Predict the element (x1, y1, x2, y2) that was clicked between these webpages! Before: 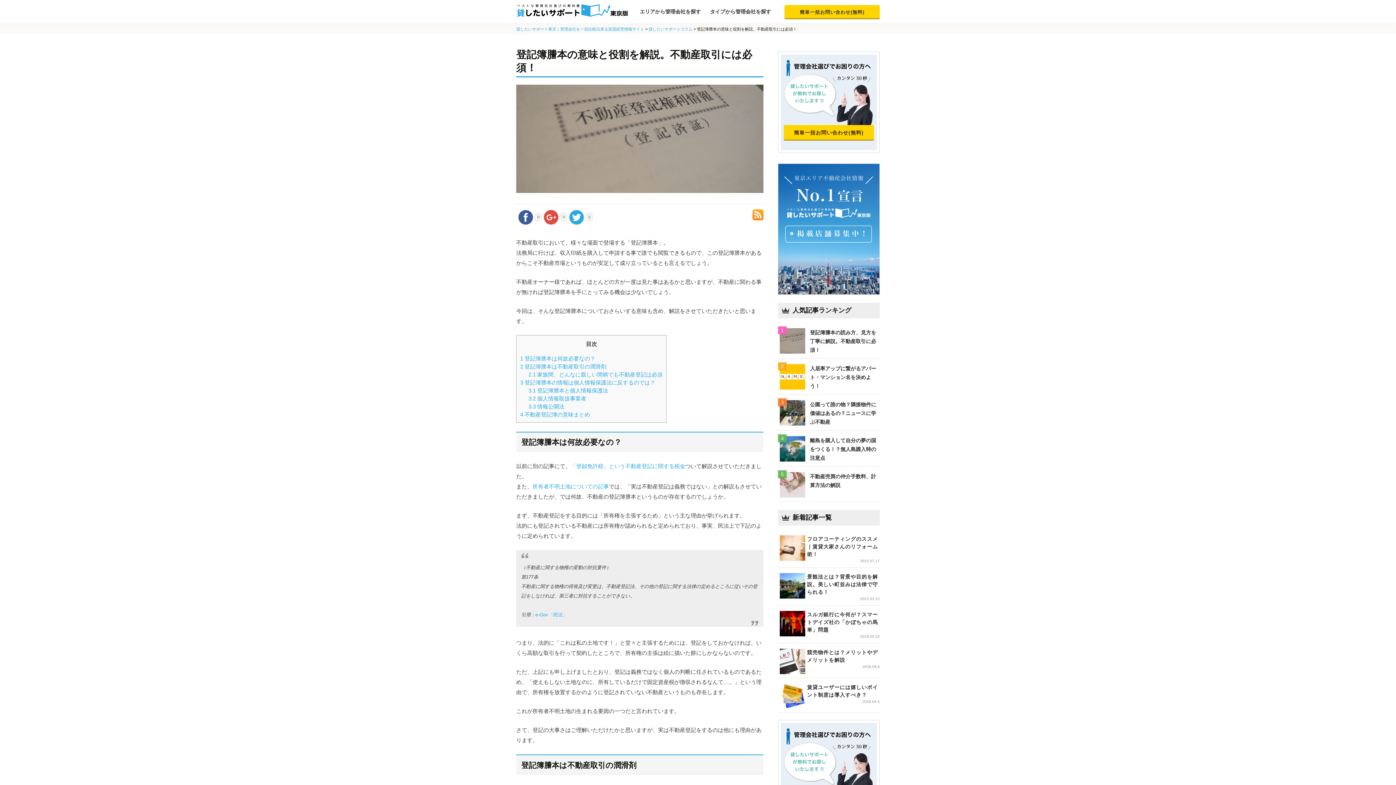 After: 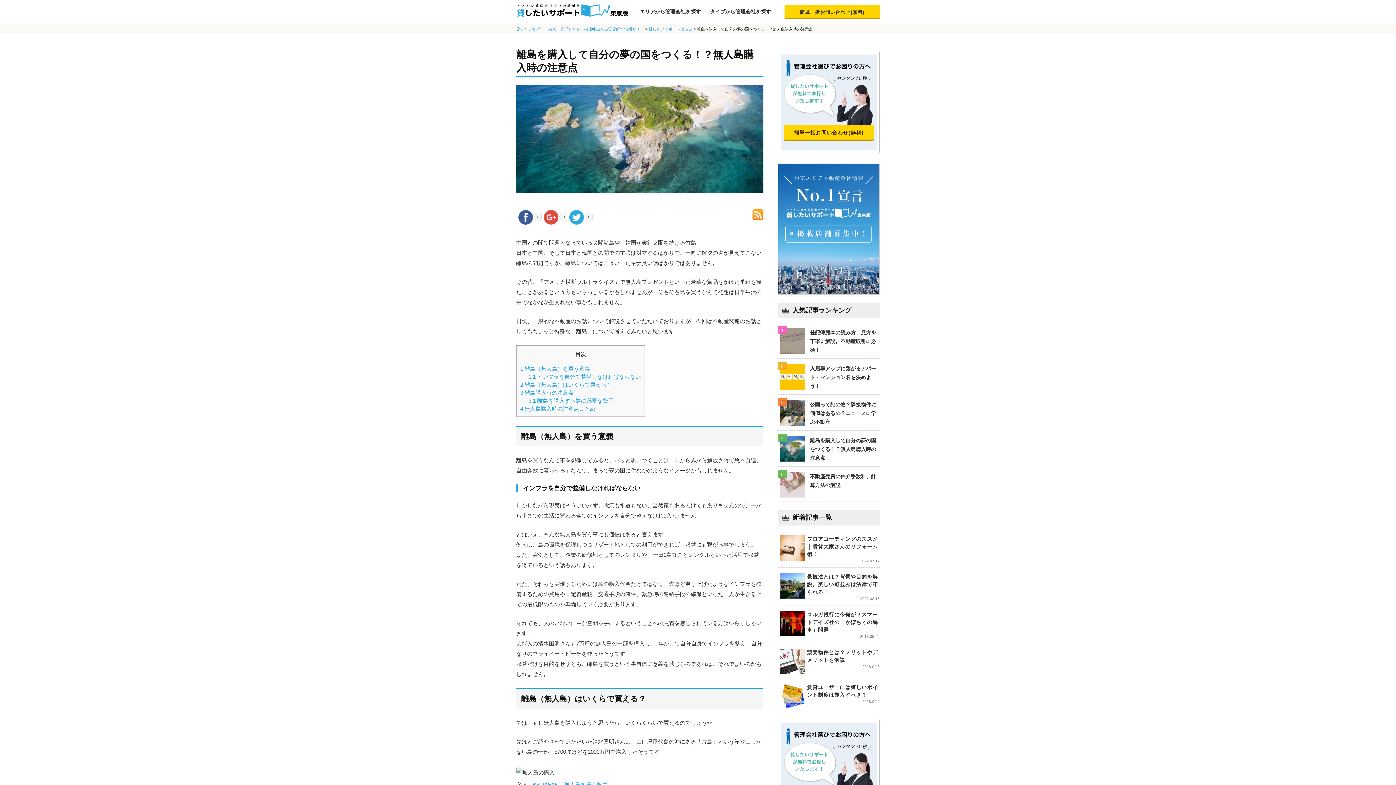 Action: label: 離島を購入して自分の夢の国をつくる！？無人島購入時の注意点 bbox: (810, 437, 876, 460)